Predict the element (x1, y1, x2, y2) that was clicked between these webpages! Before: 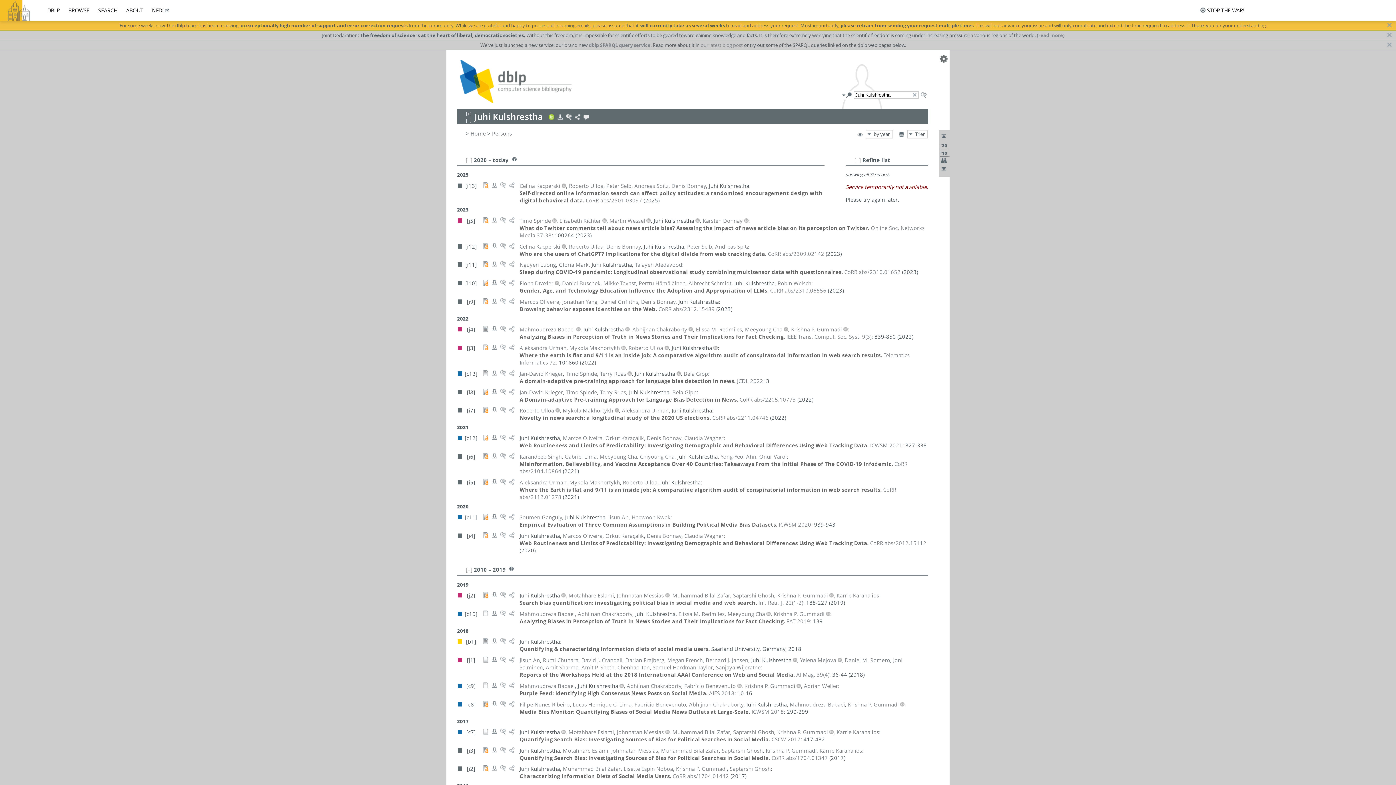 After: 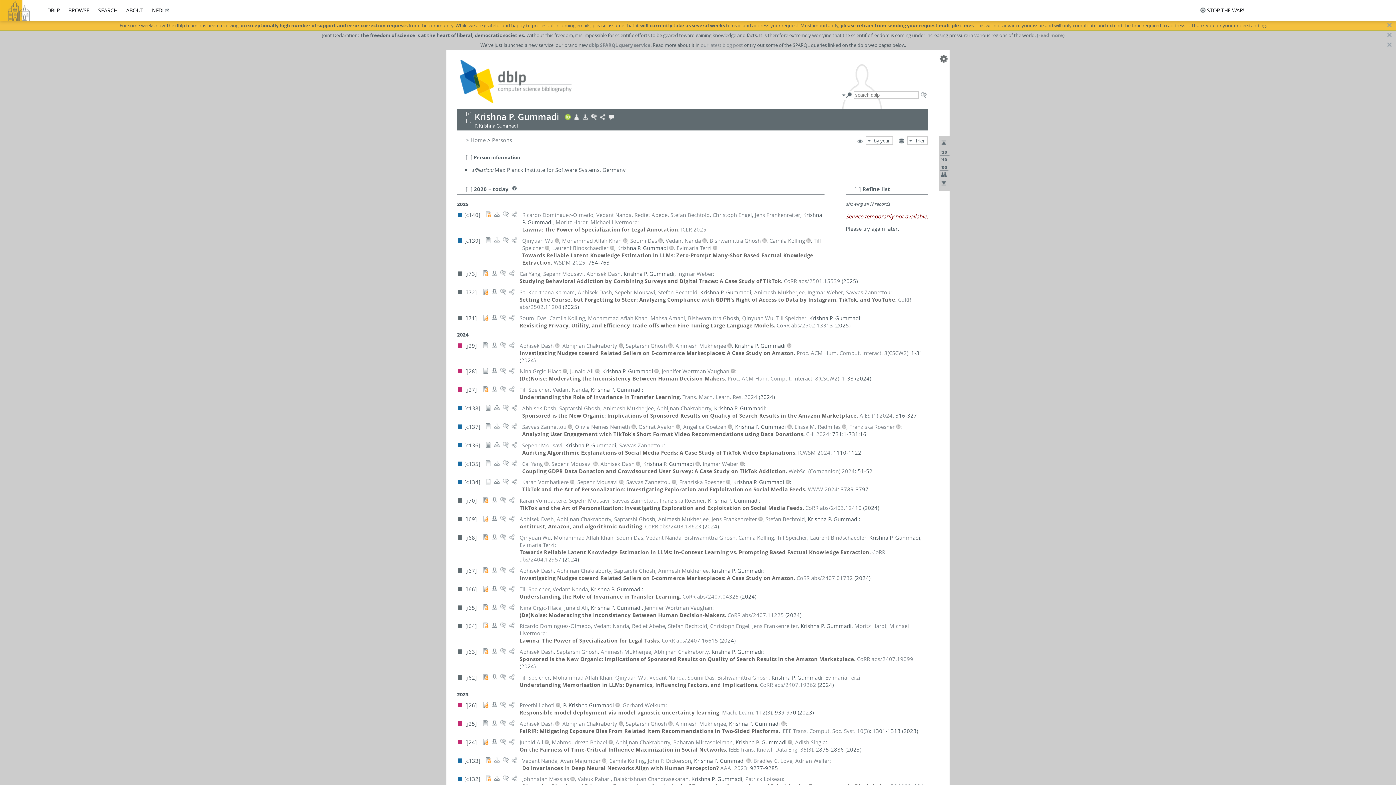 Action: label: Krishna P. Gummadi bbox: (765, 747, 816, 754)